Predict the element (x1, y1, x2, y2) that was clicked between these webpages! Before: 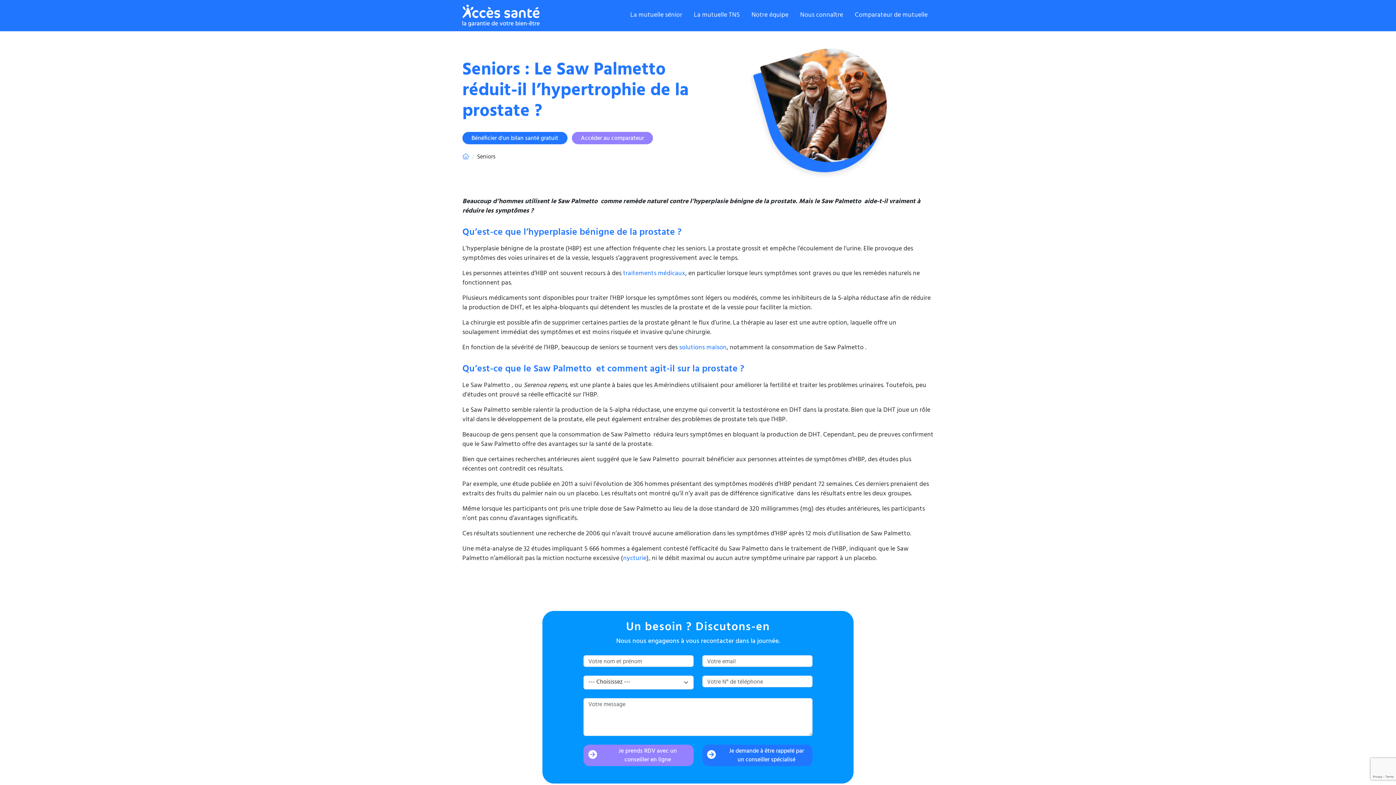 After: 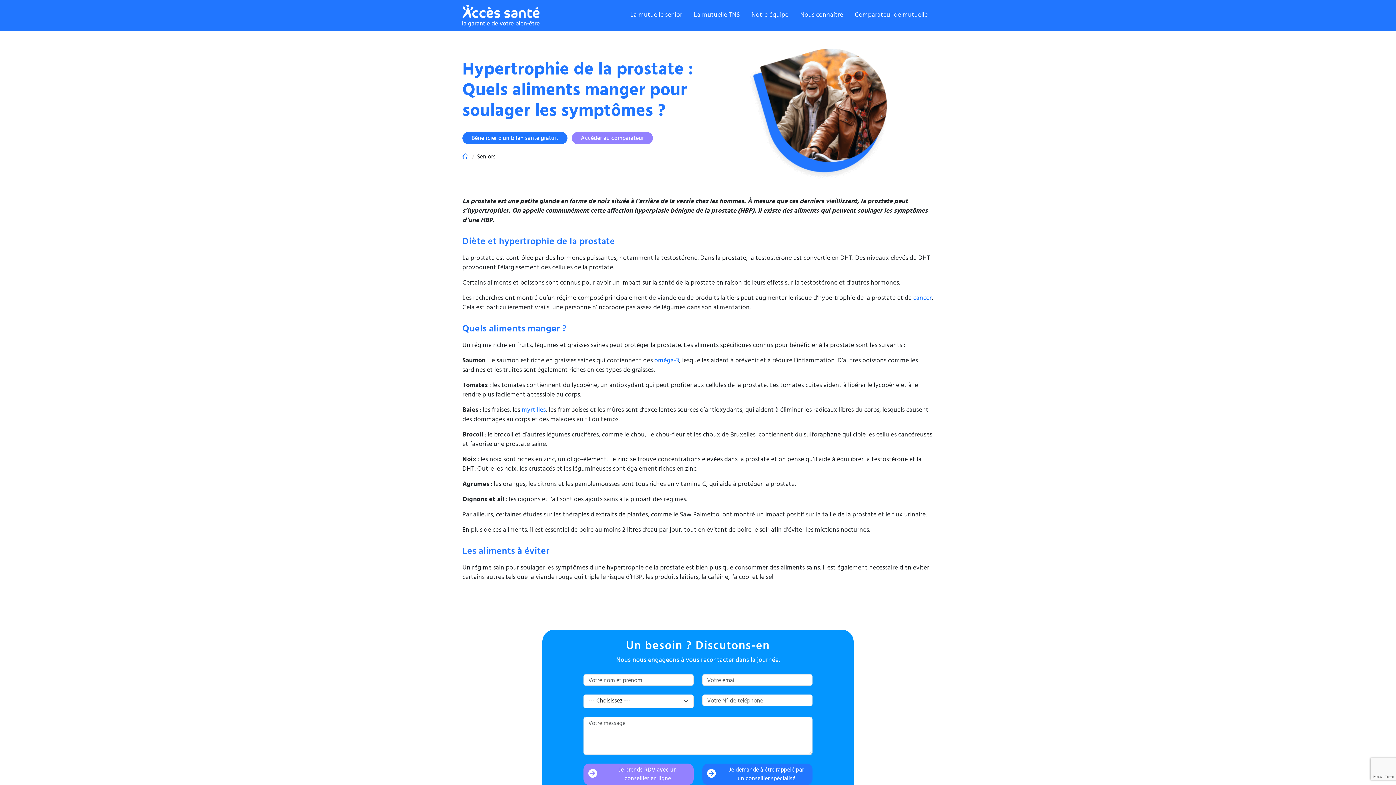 Action: label: solutions maison bbox: (679, 342, 726, 354)